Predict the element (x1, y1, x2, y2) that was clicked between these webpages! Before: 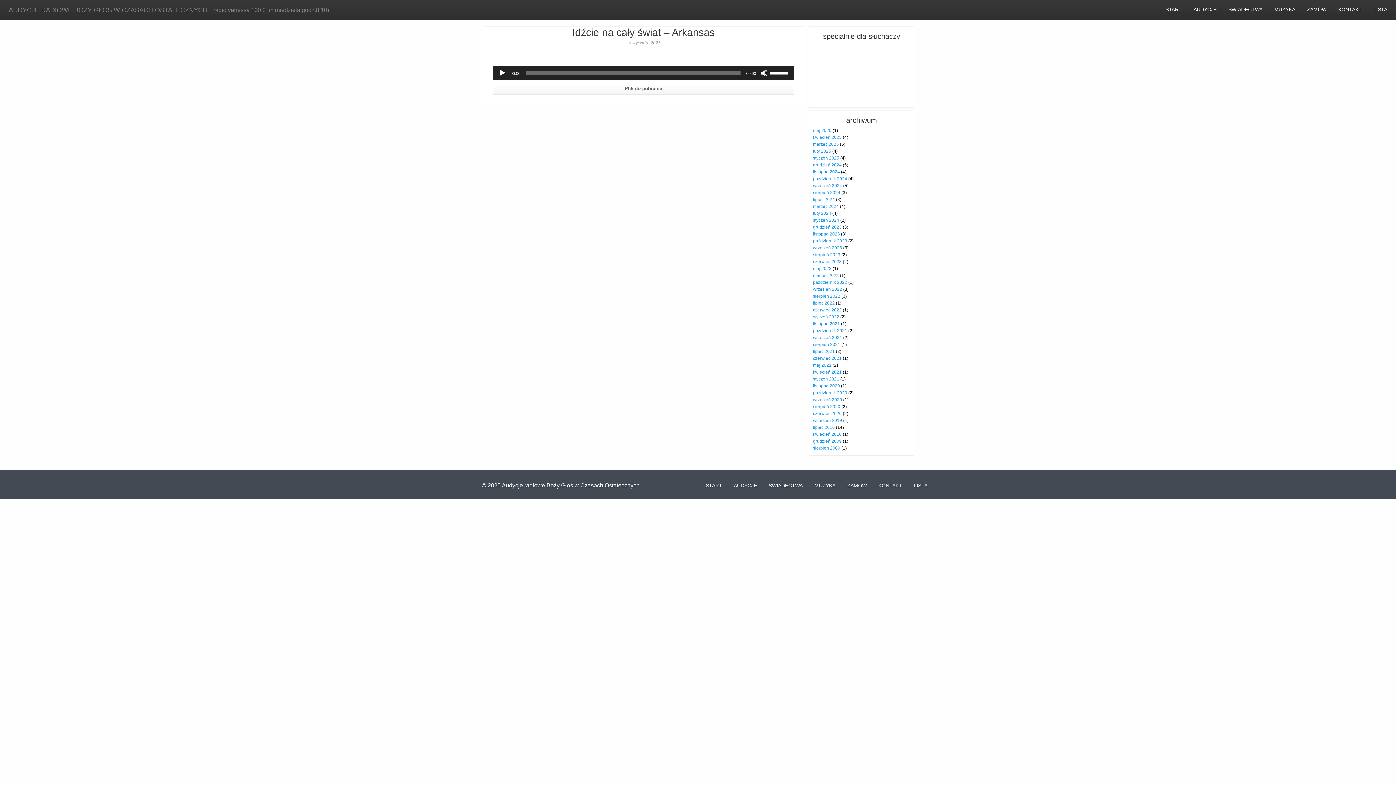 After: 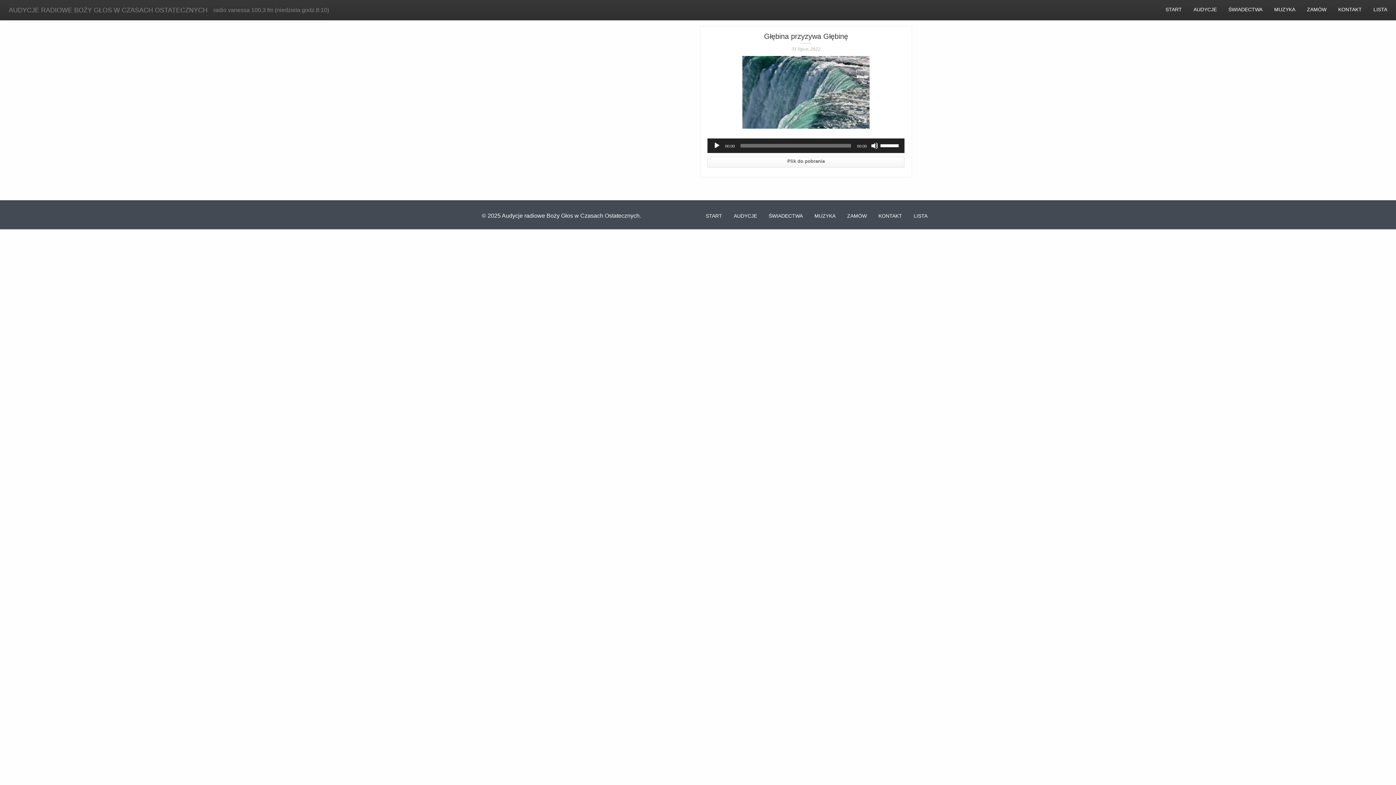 Action: bbox: (813, 300, 835, 305) label: lipiec 2022